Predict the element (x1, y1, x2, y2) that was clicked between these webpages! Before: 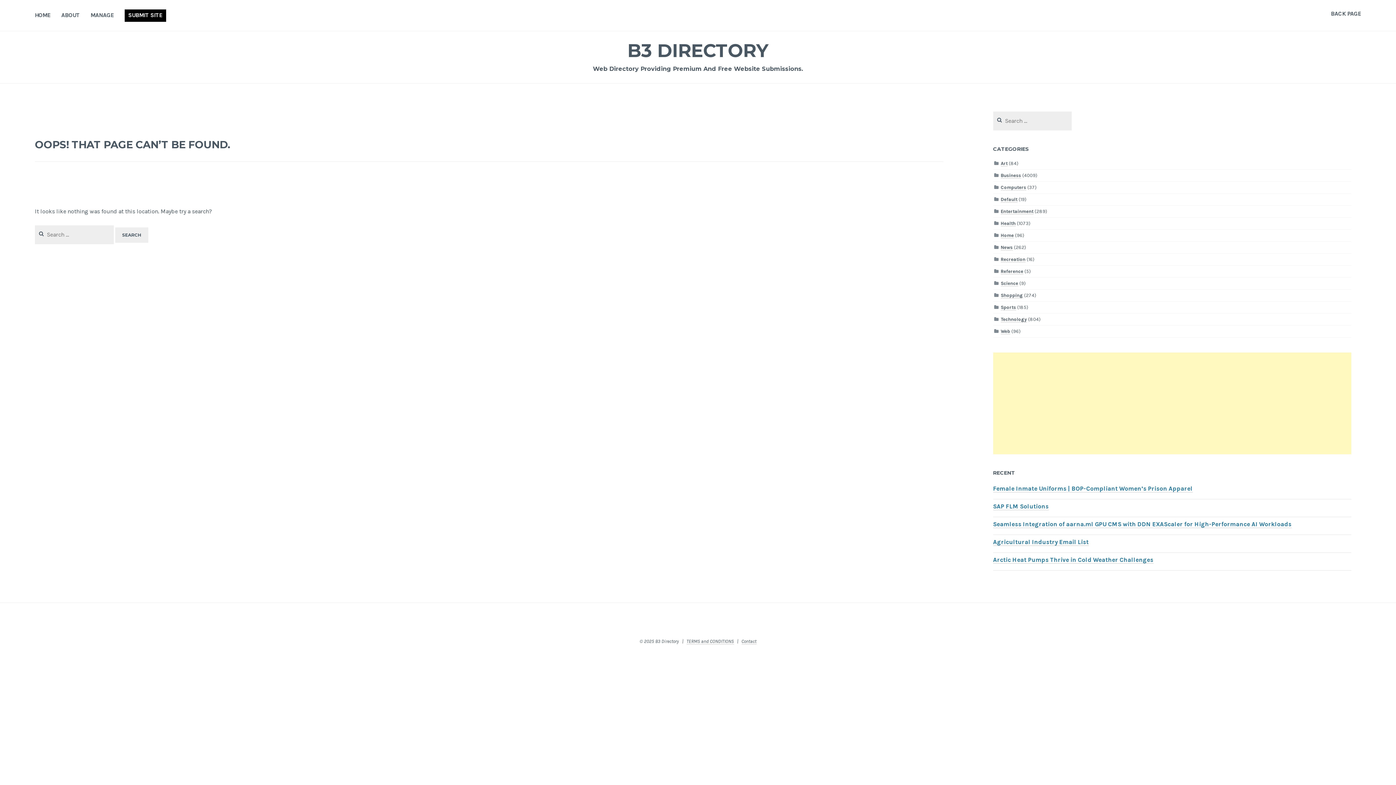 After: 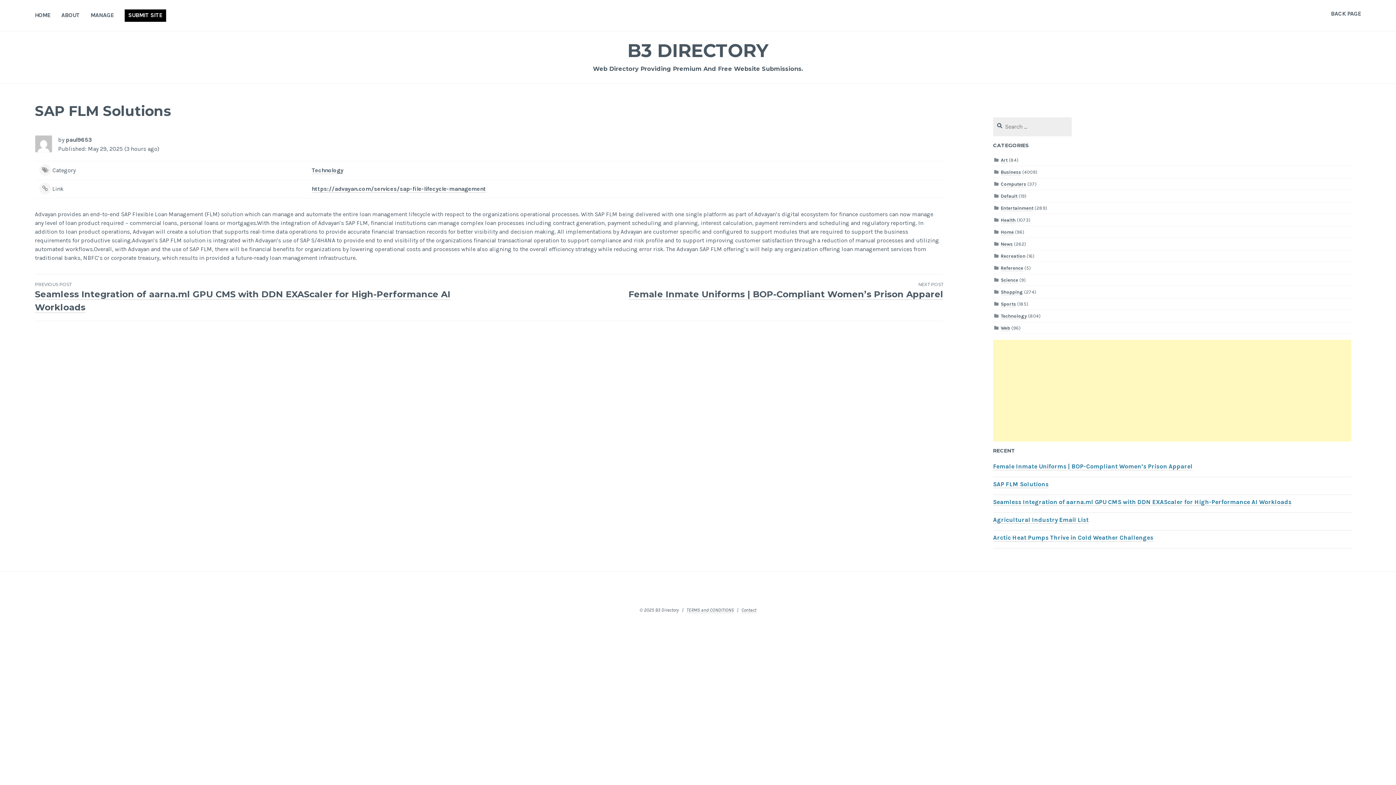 Action: bbox: (993, 503, 1048, 510) label: SAP FLM Solutions